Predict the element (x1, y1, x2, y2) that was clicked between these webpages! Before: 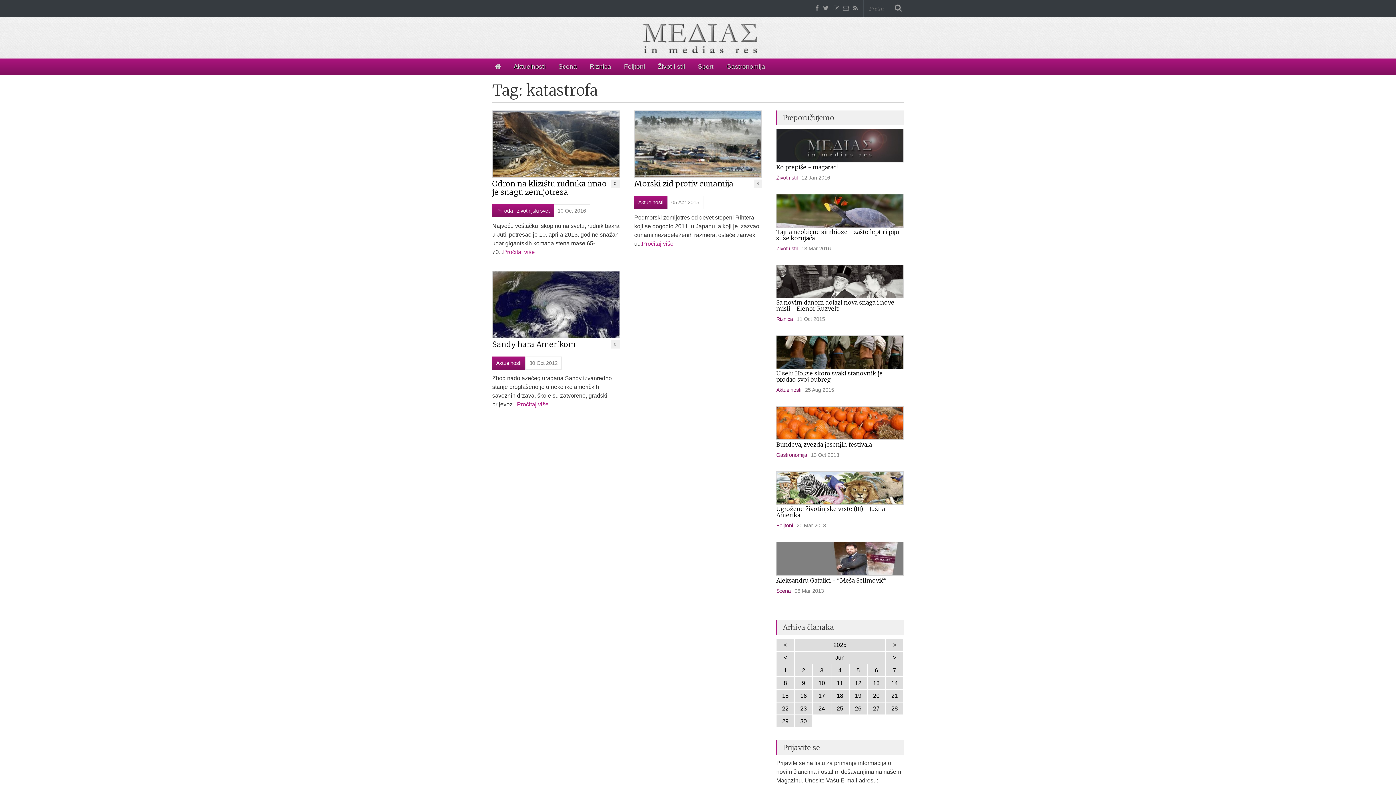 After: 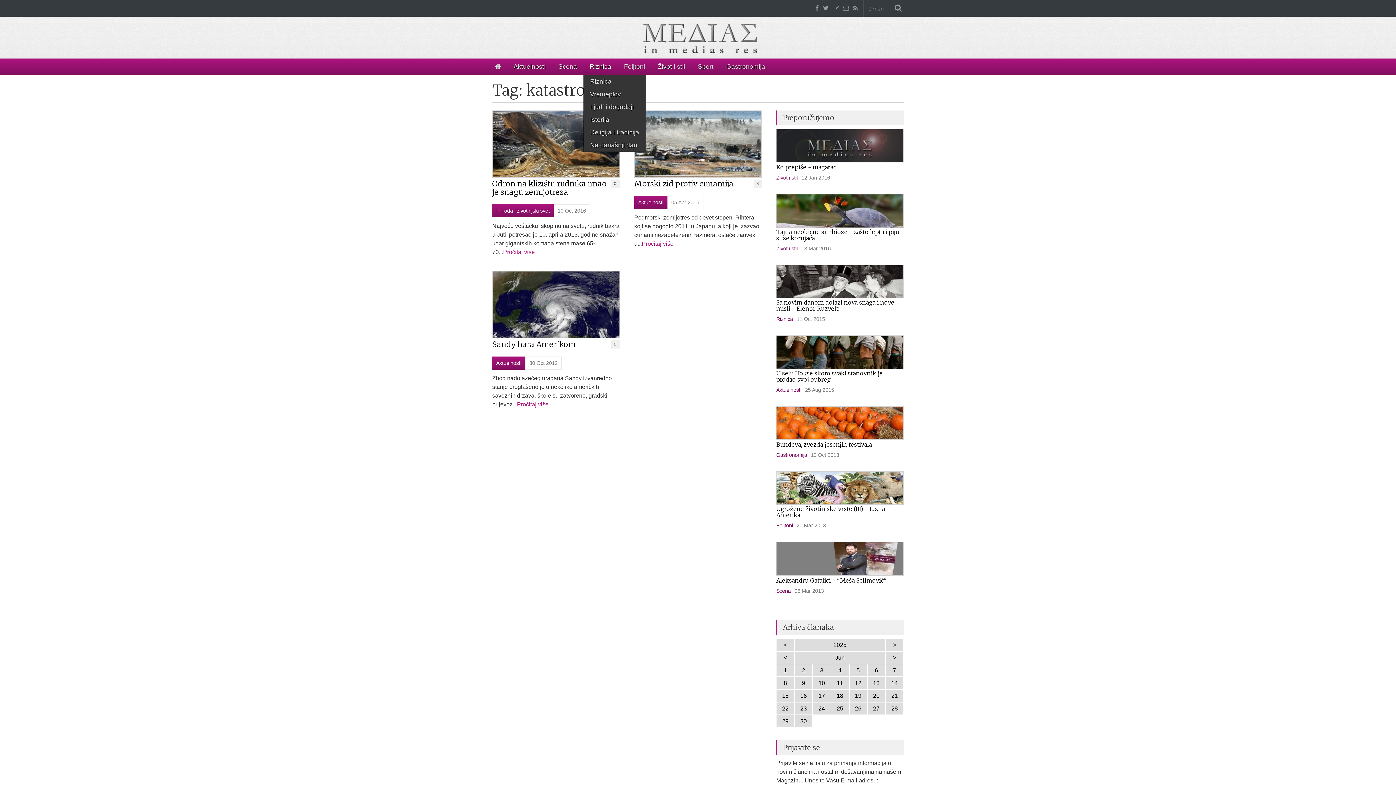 Action: label: Riznica bbox: (583, 58, 617, 74)